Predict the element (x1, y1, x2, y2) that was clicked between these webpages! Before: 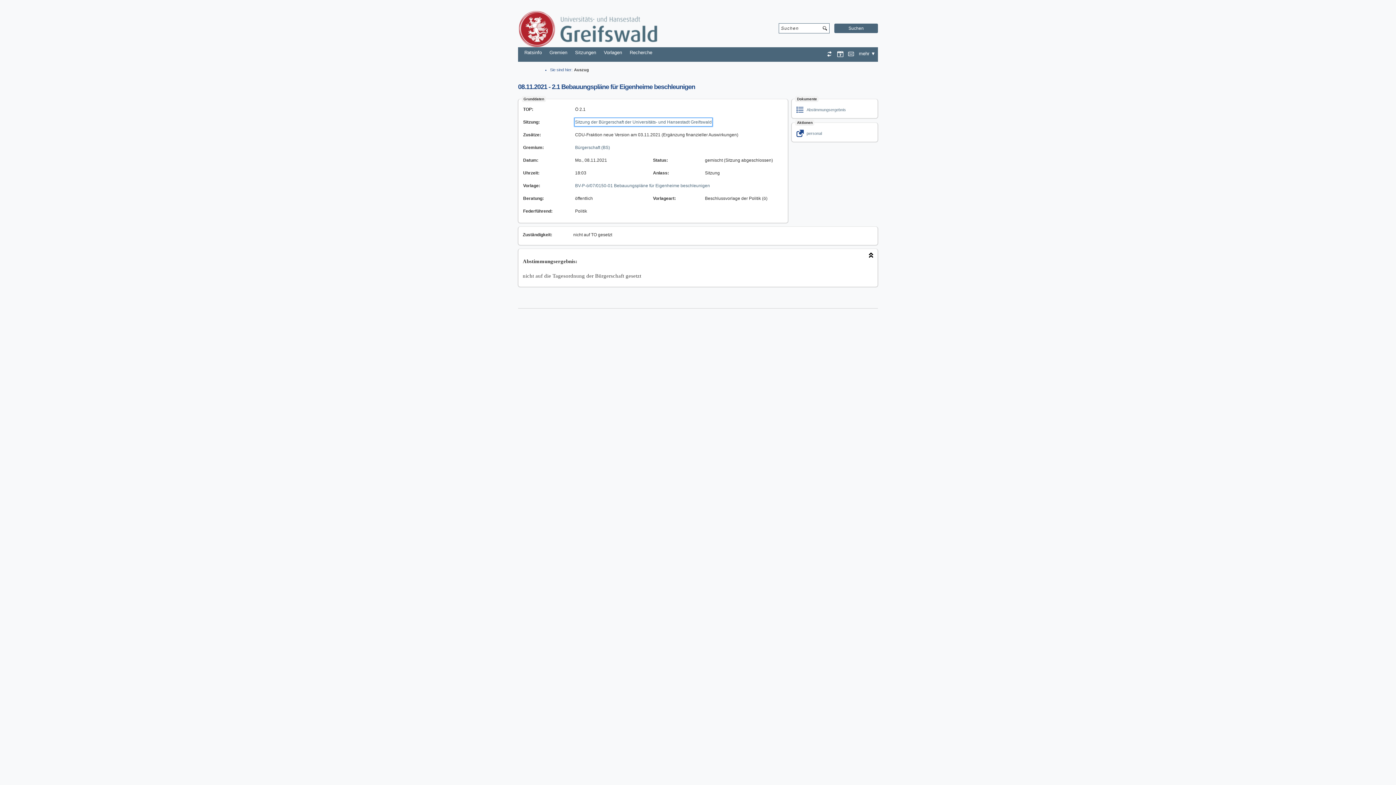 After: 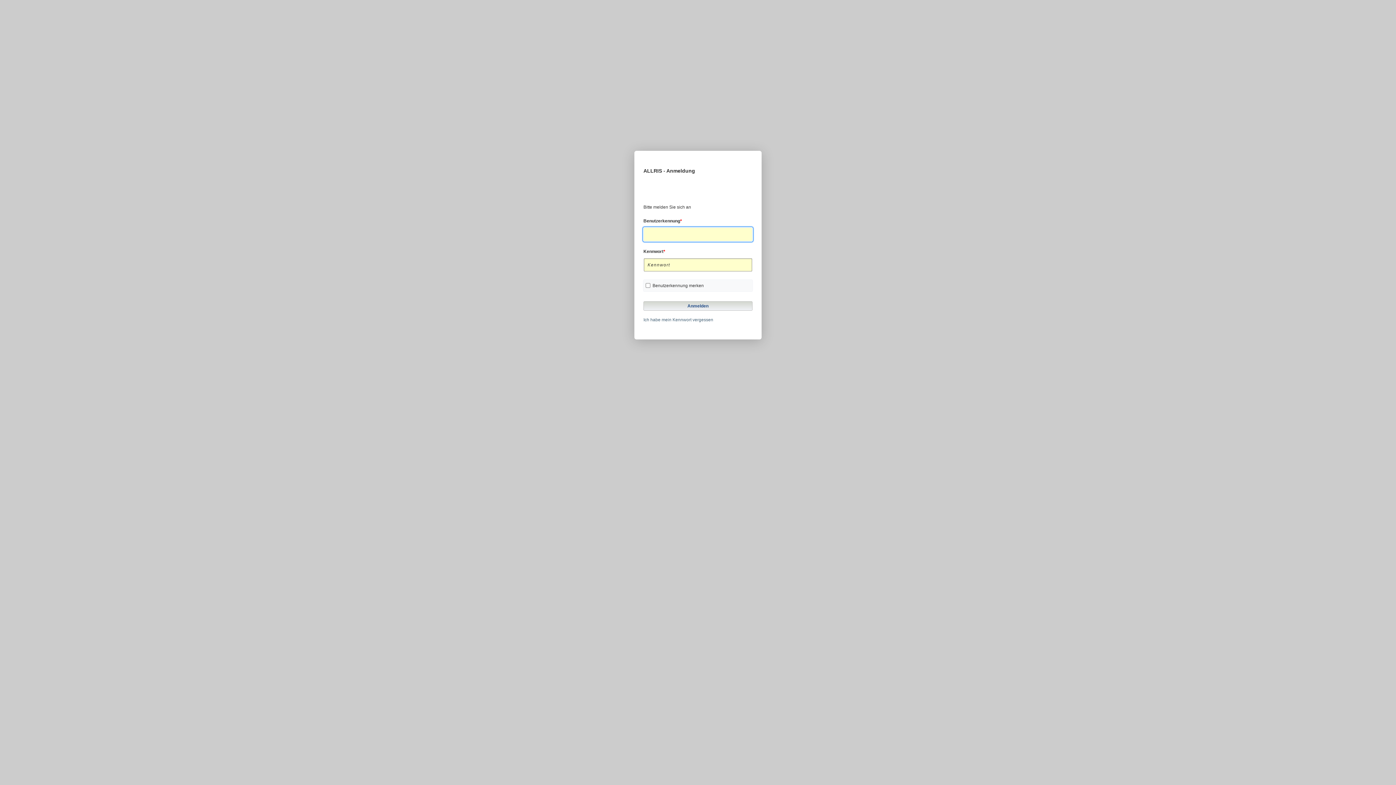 Action: bbox: (796, 129, 822, 137) label: personal